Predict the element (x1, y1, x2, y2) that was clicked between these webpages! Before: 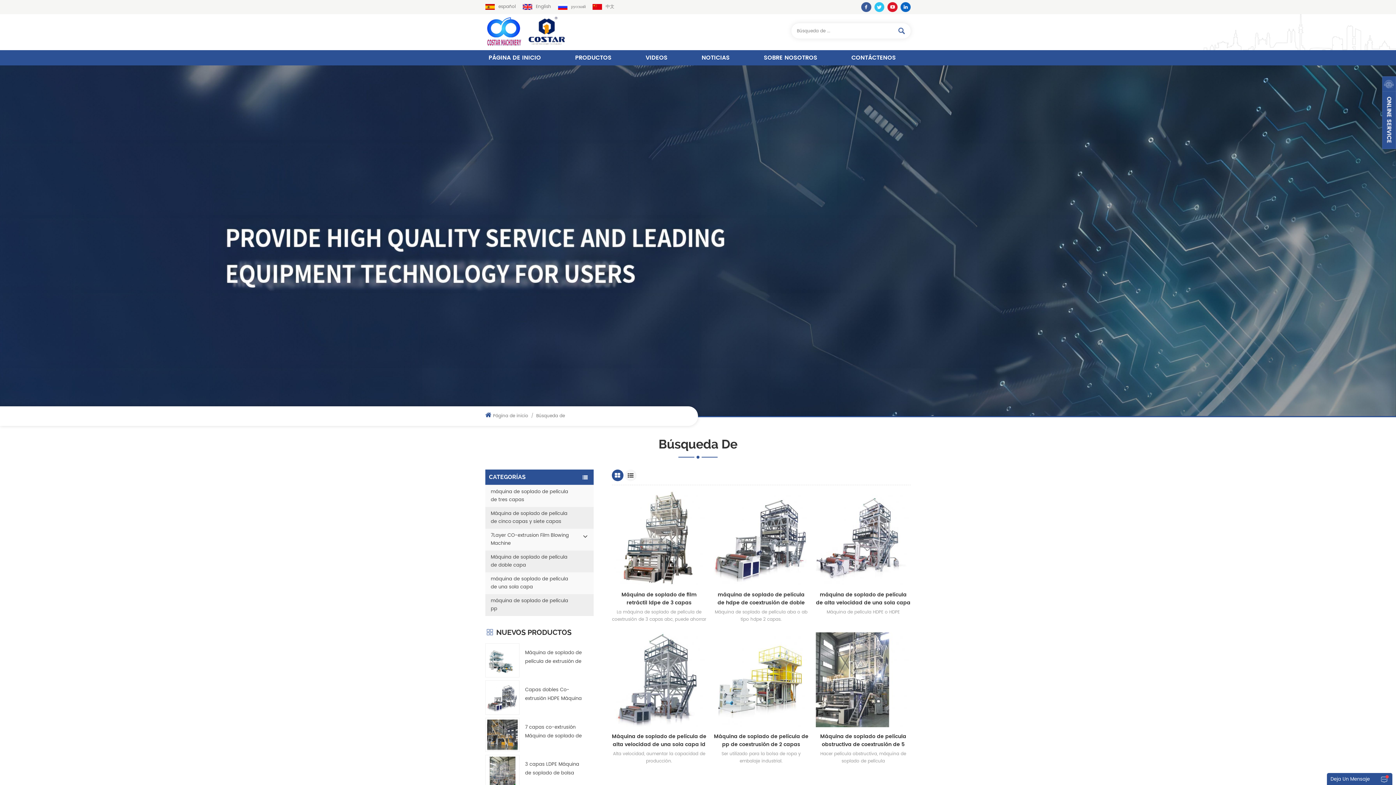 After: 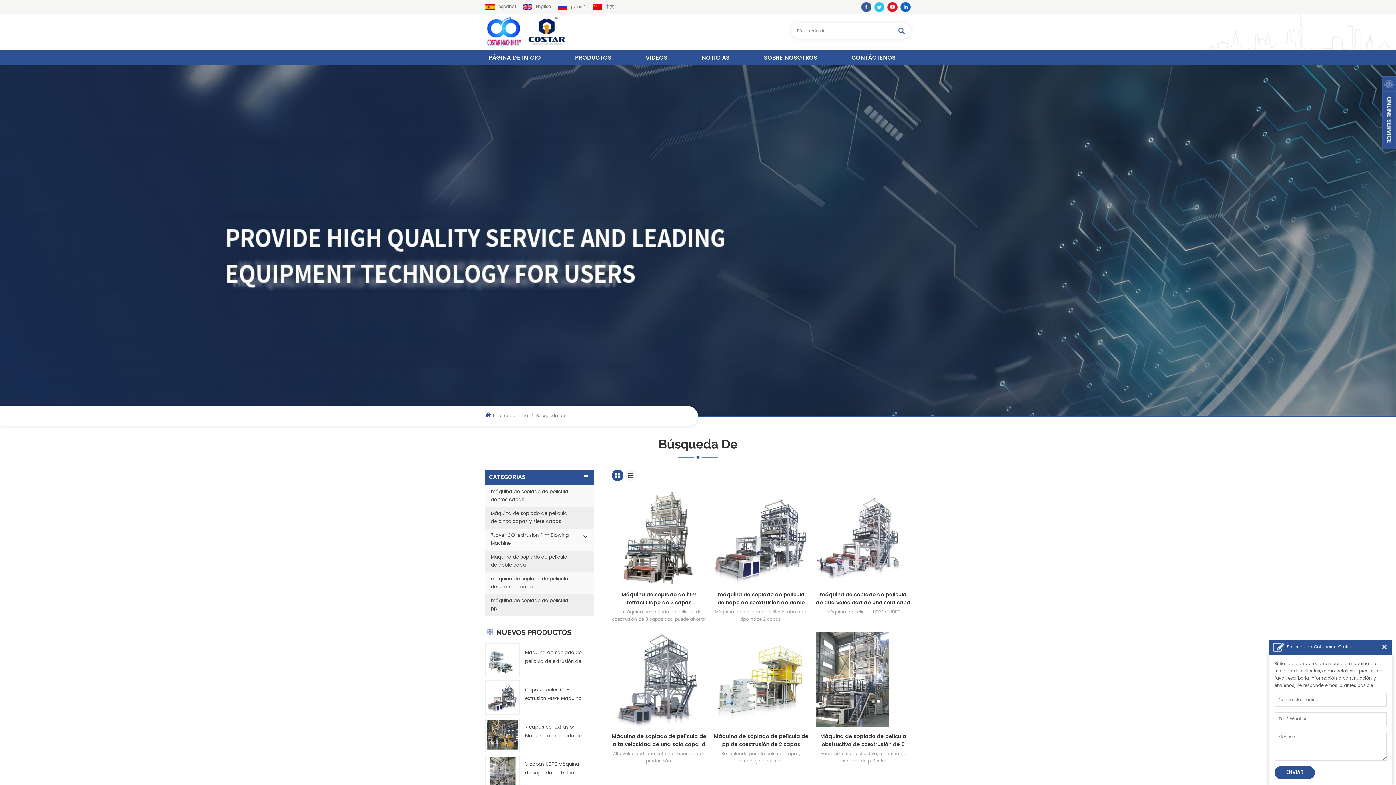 Action: bbox: (1327, 770, 1396, 785) label: Deja Un Mensaje